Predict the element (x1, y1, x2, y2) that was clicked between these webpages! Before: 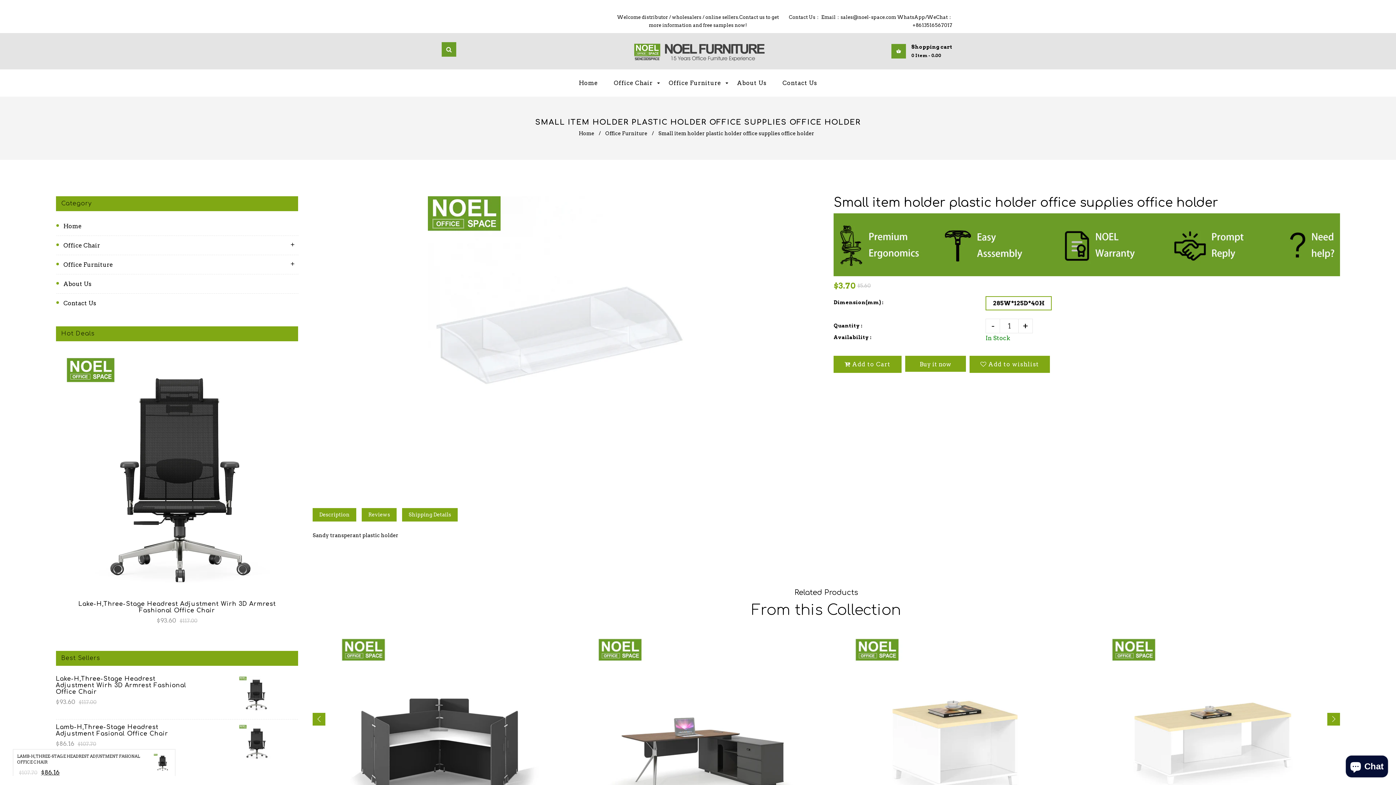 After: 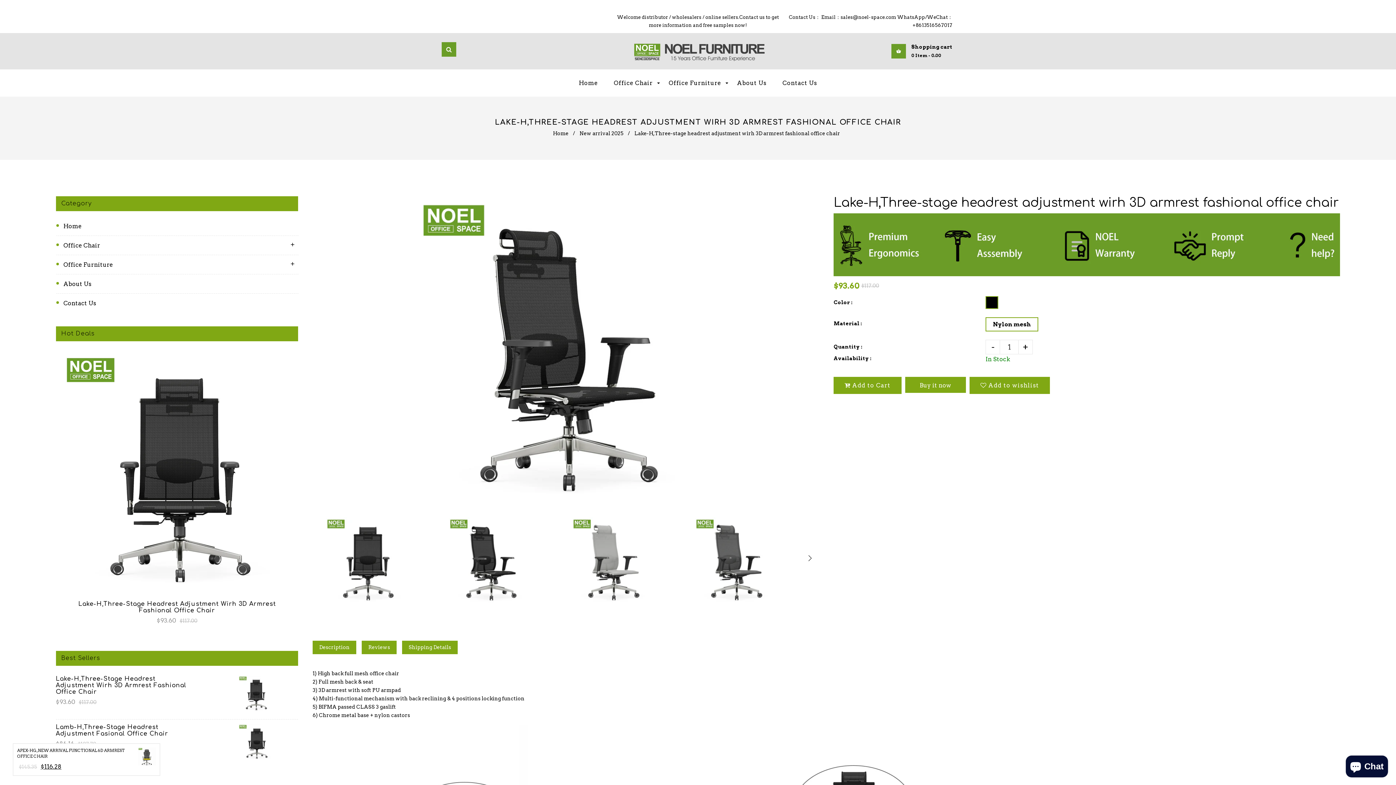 Action: bbox: (55, 676, 189, 695) label: Lake-H,Three-Stage Headrest Adjustment Wirh 3D Armrest Fashional Office Chair